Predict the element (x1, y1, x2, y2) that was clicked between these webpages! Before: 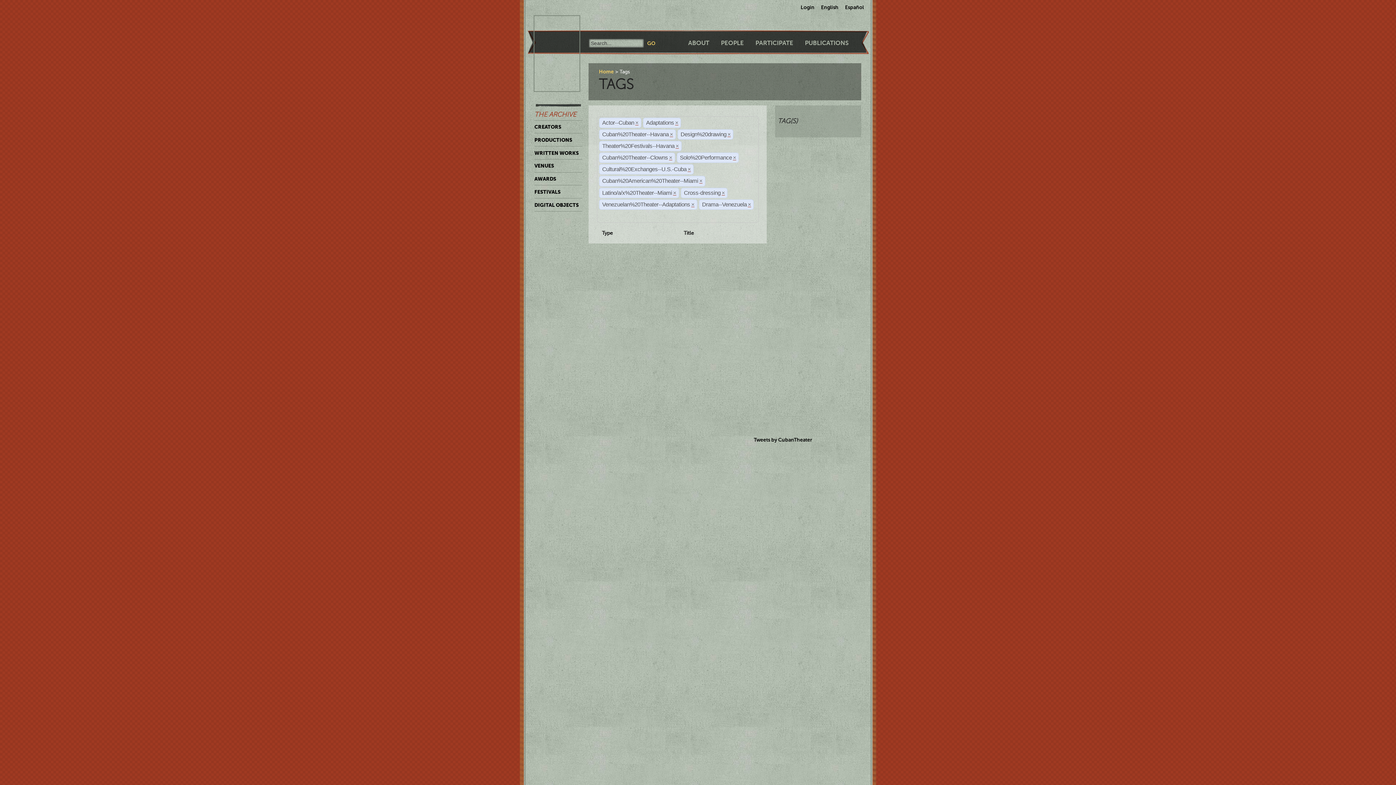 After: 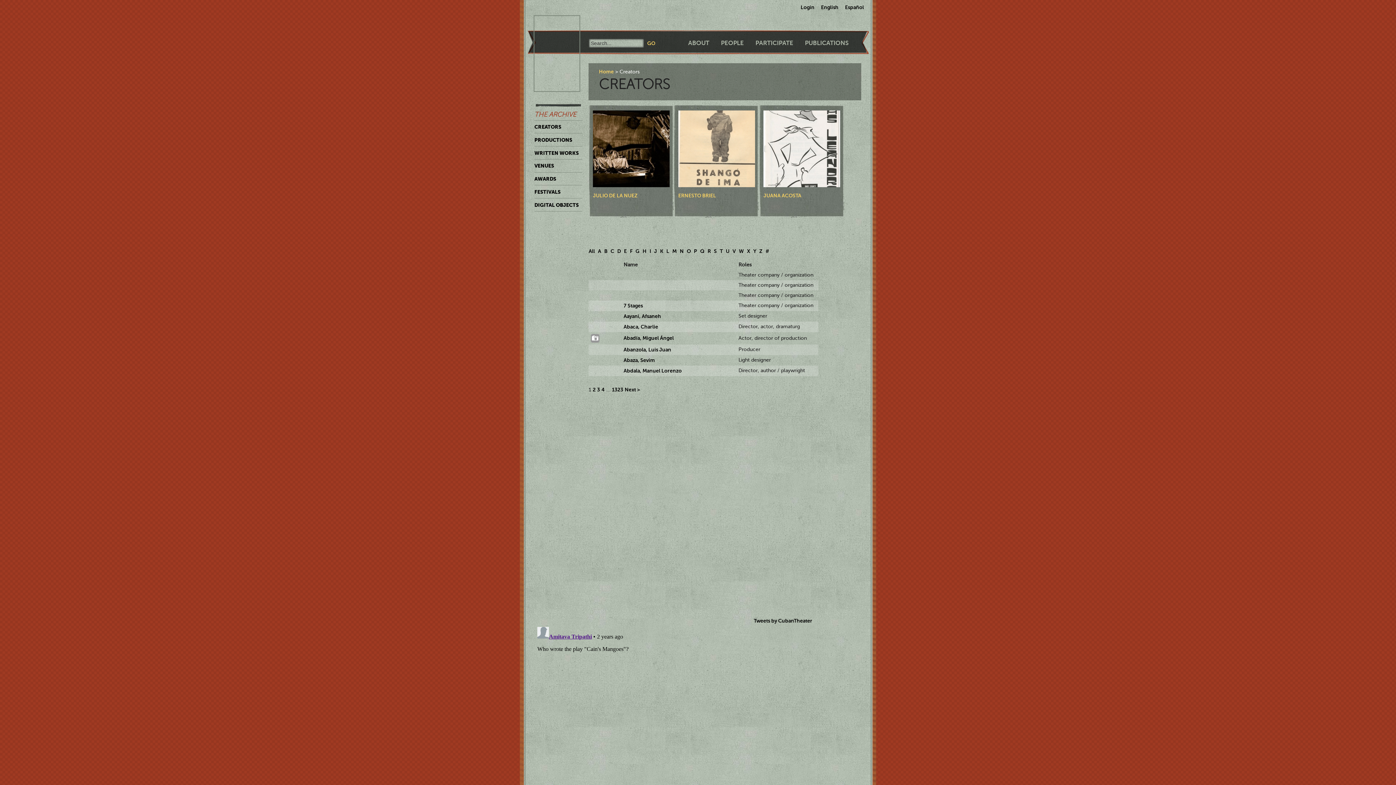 Action: bbox: (534, 120, 582, 133) label: CREATORS